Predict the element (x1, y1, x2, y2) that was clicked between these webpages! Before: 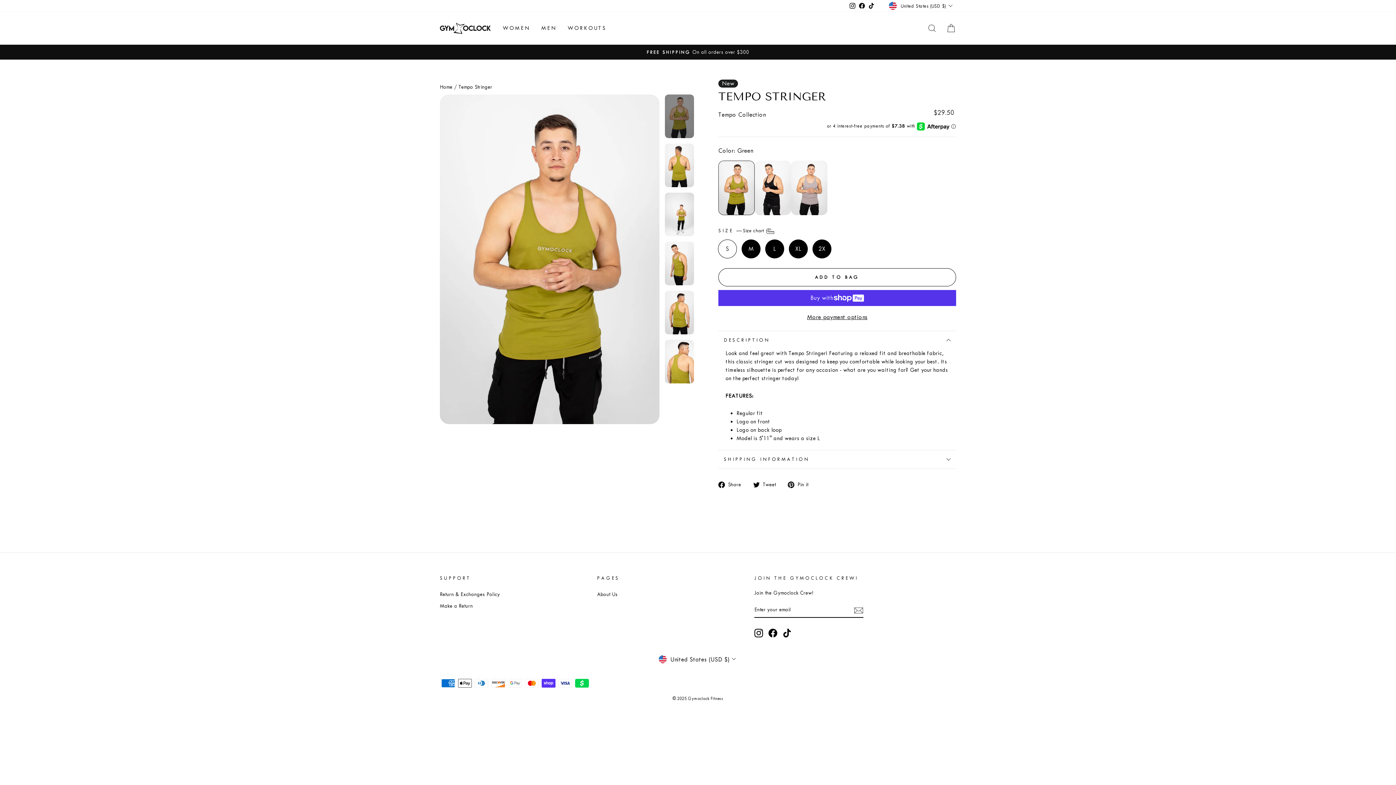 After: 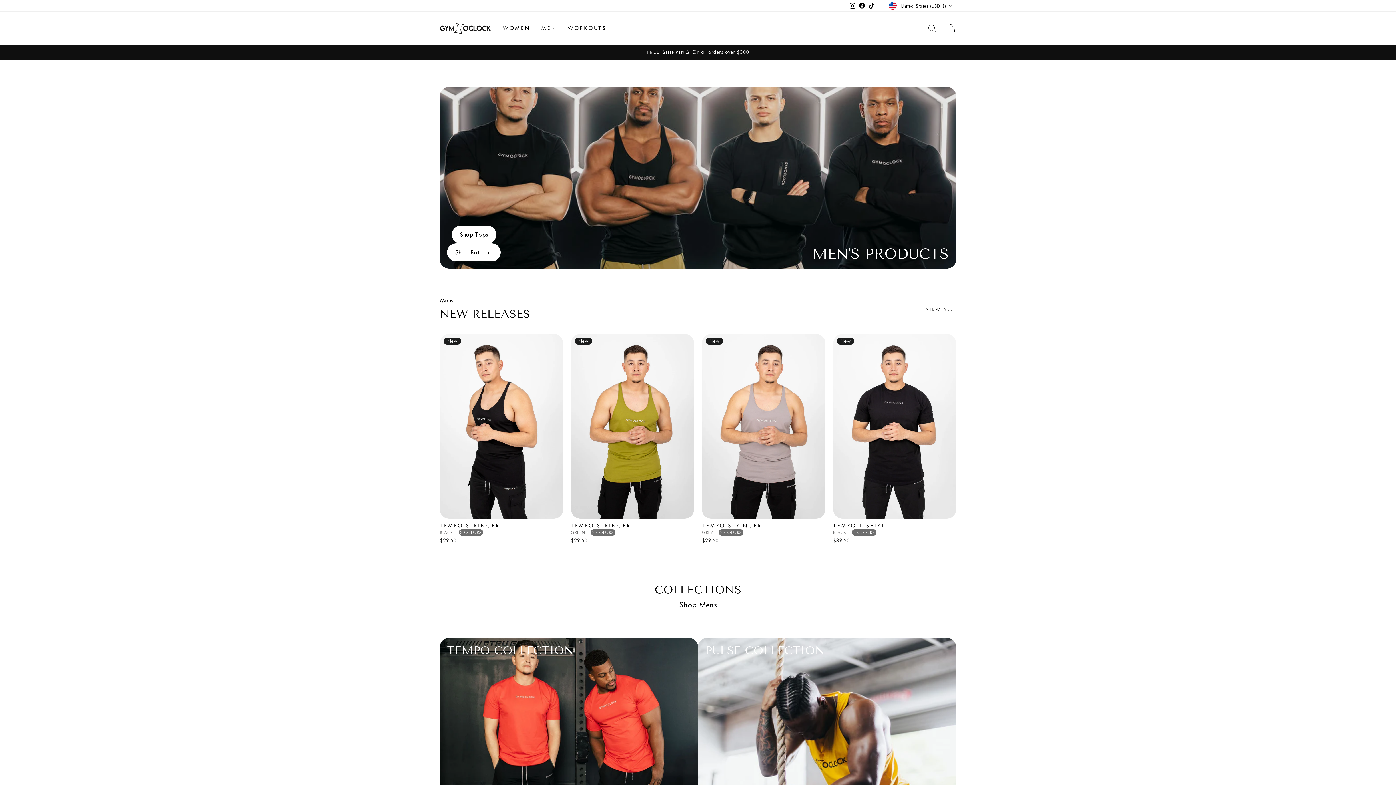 Action: bbox: (536, 21, 562, 35) label: MEN